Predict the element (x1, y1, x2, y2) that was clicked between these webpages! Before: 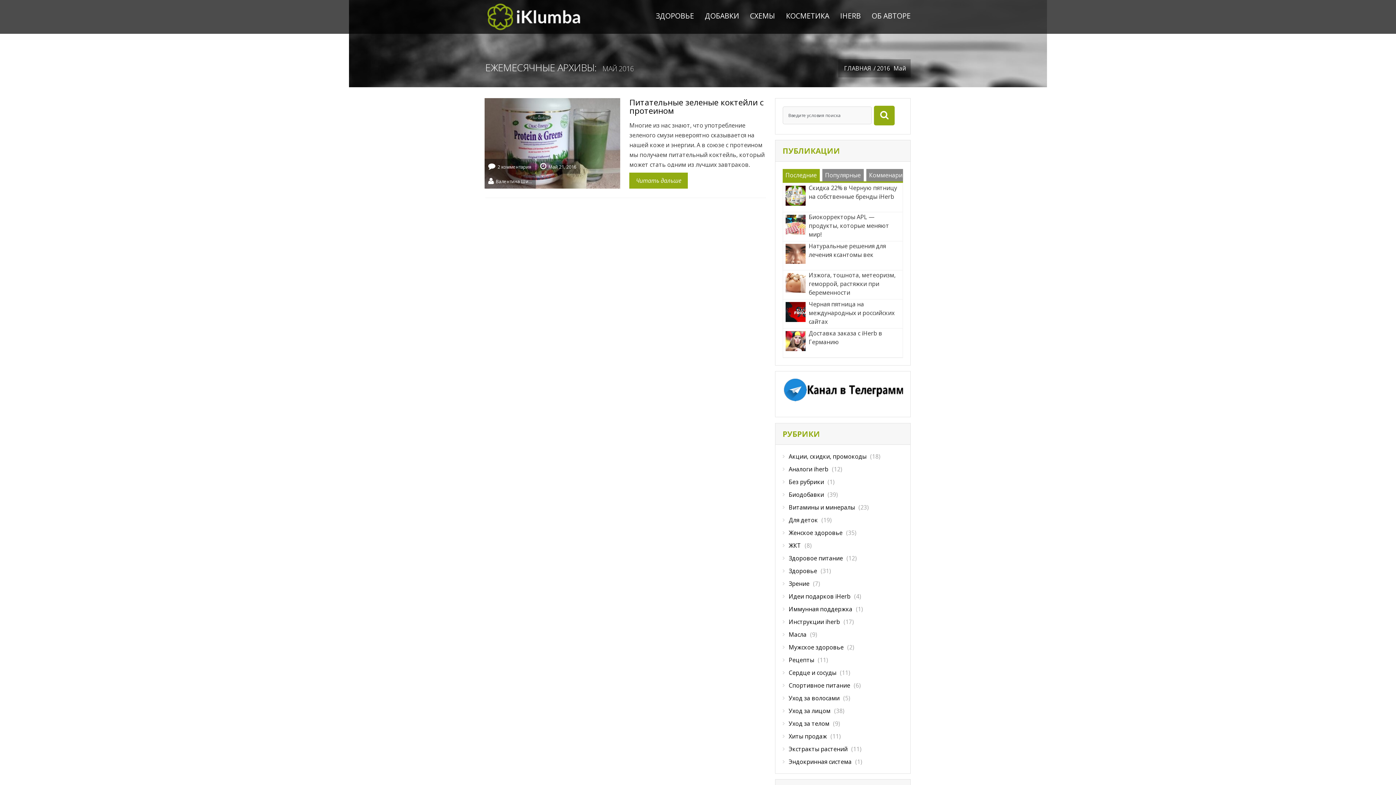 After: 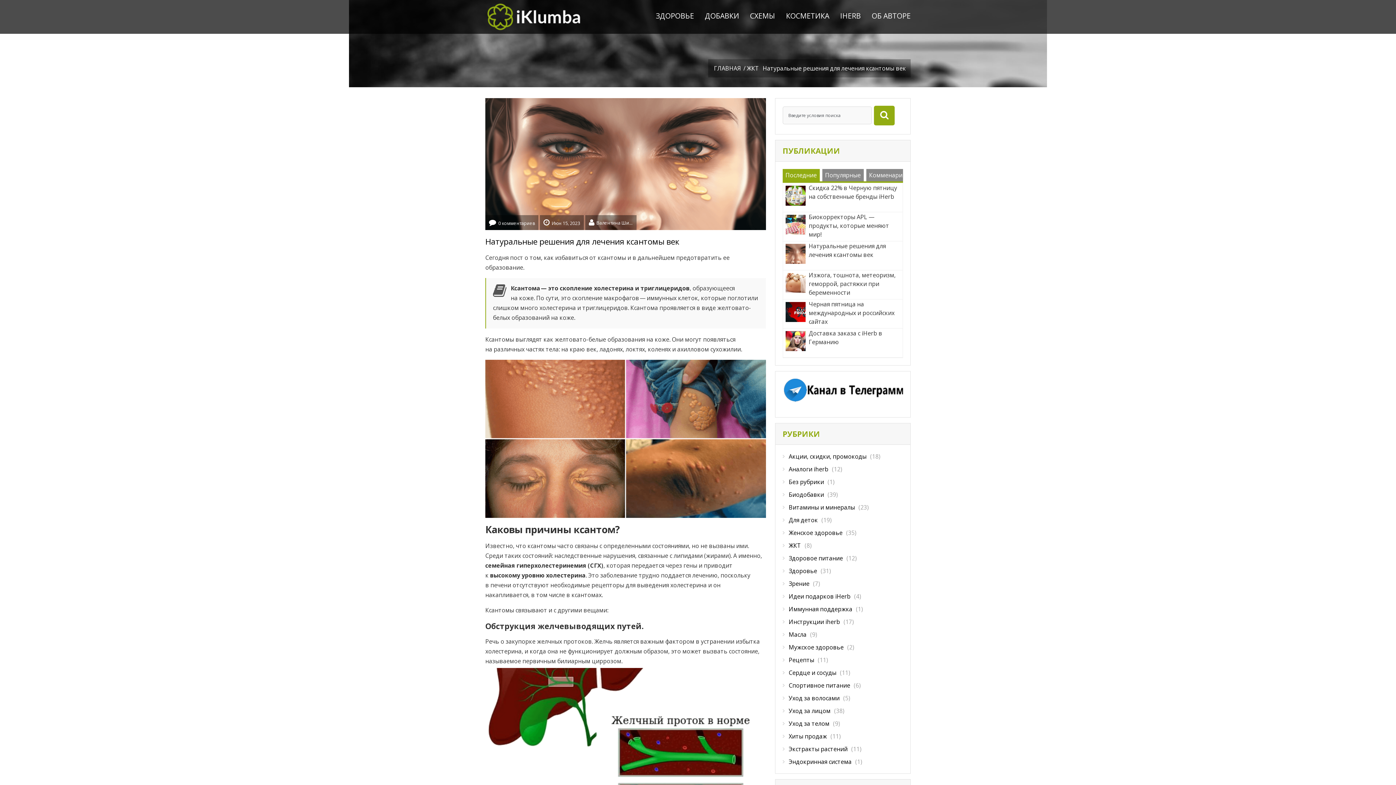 Action: label: Натуральные решения для лечения ксантомы век bbox: (783, 241, 902, 270)